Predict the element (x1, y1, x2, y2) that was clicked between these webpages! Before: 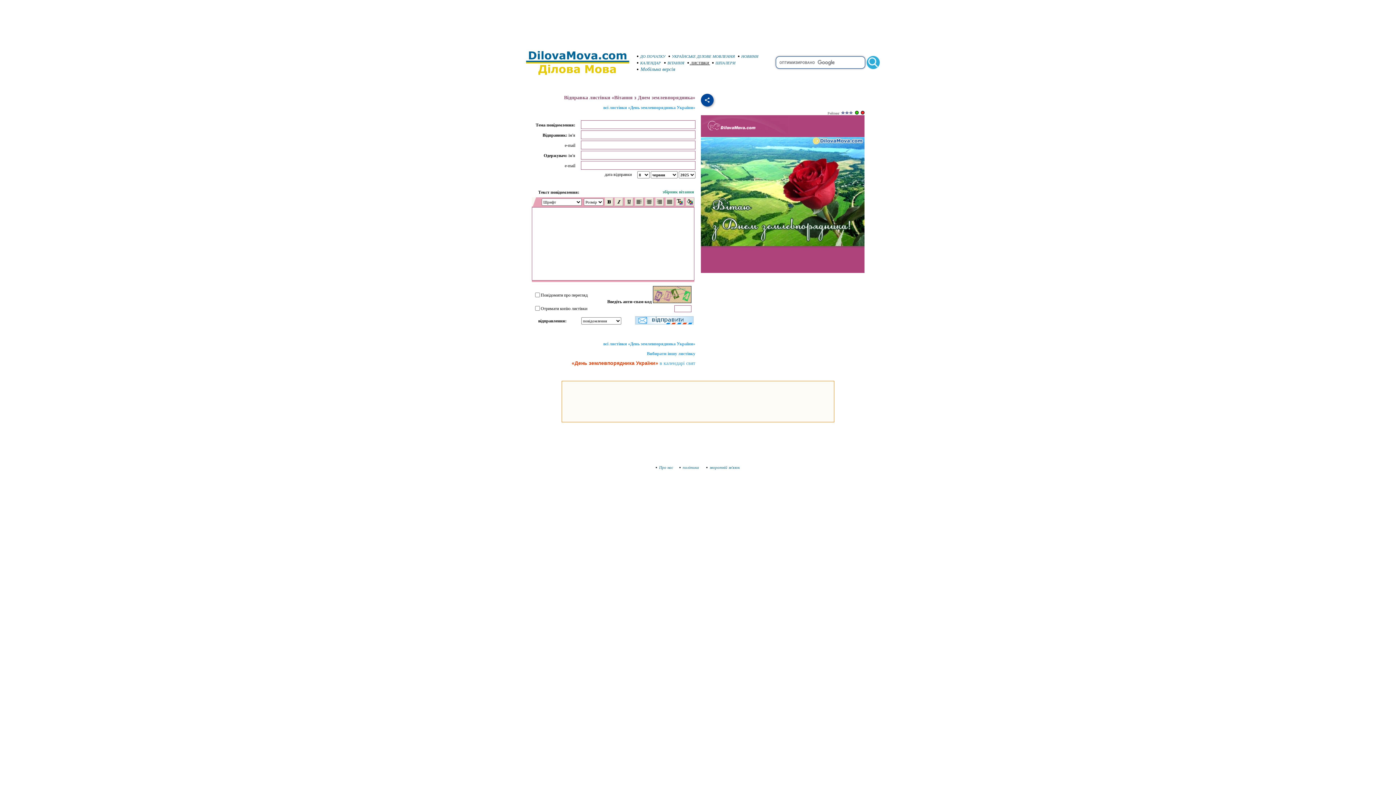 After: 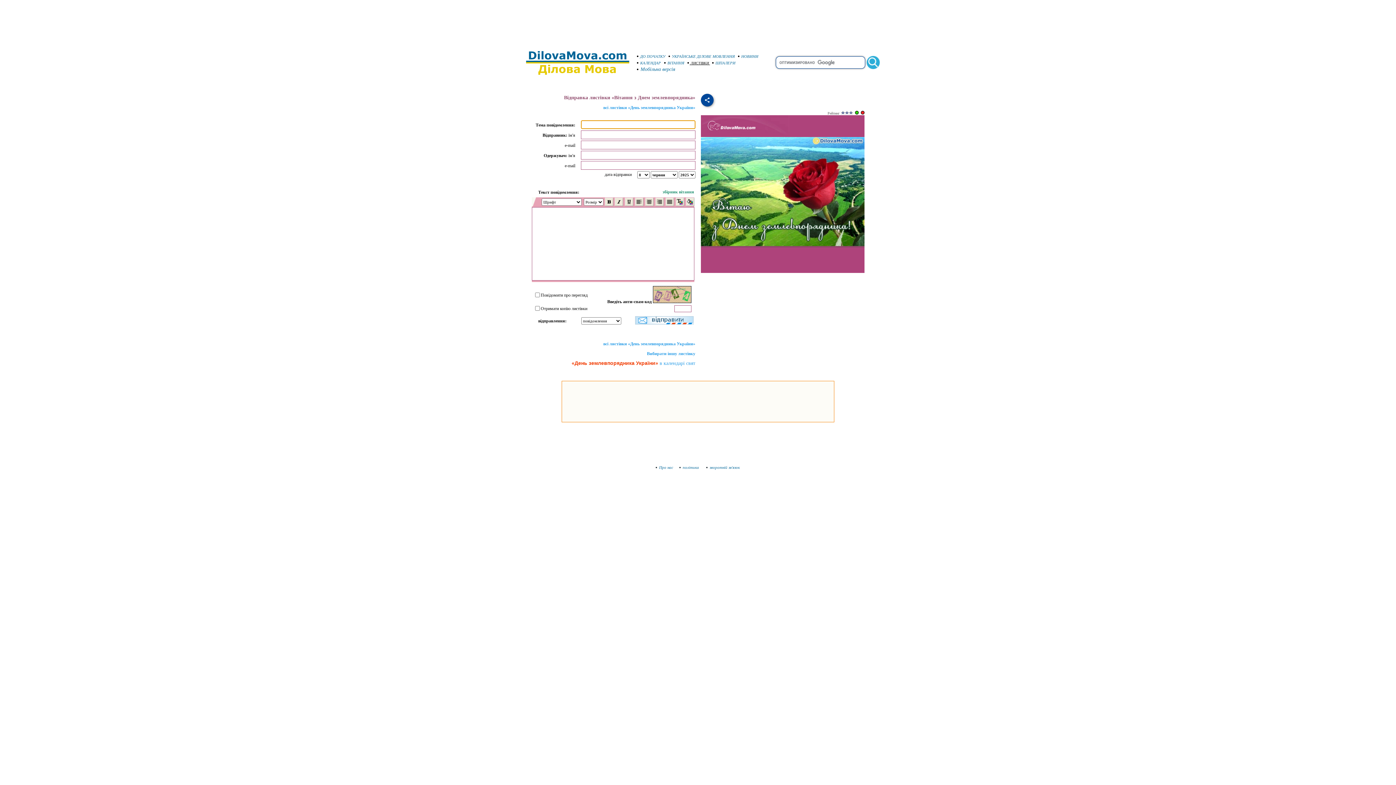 Action: bbox: (635, 319, 693, 325)